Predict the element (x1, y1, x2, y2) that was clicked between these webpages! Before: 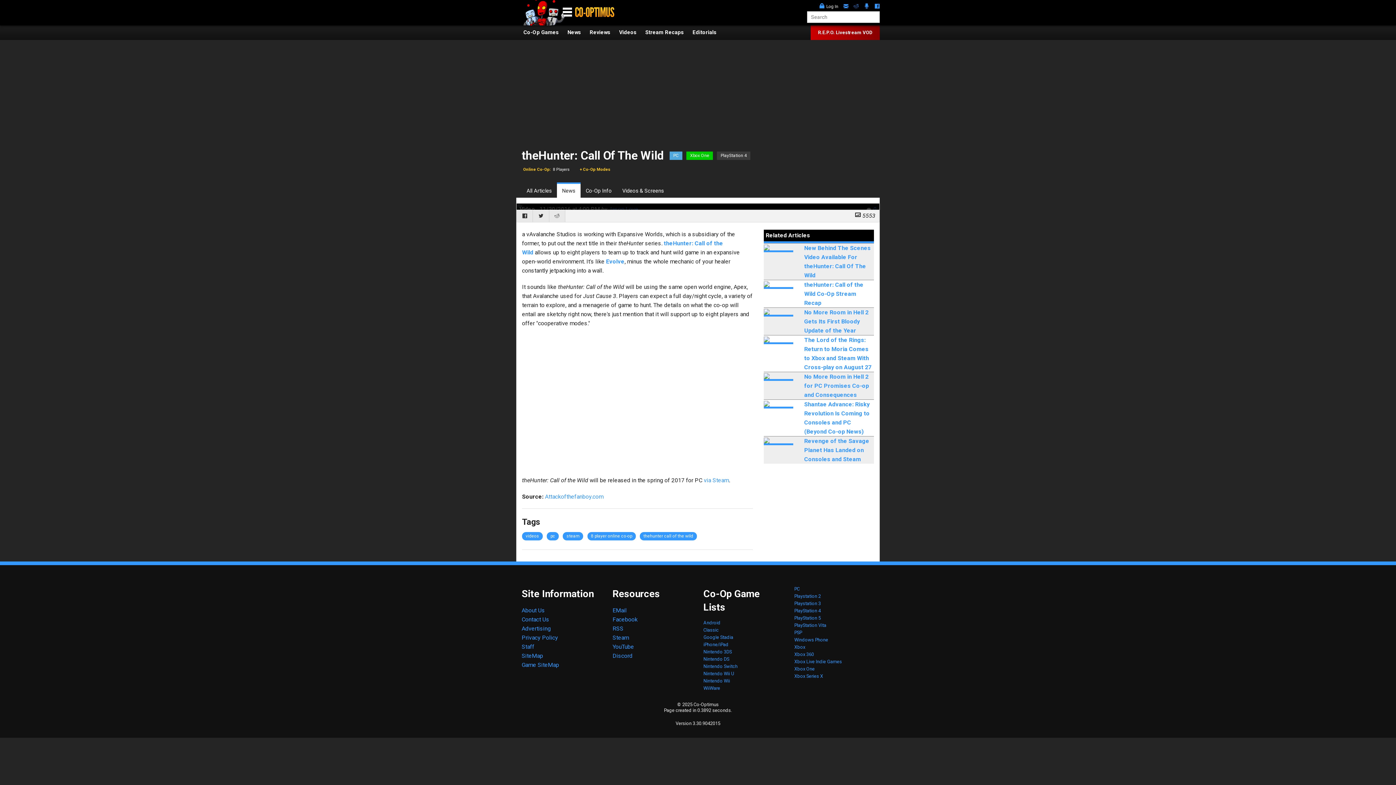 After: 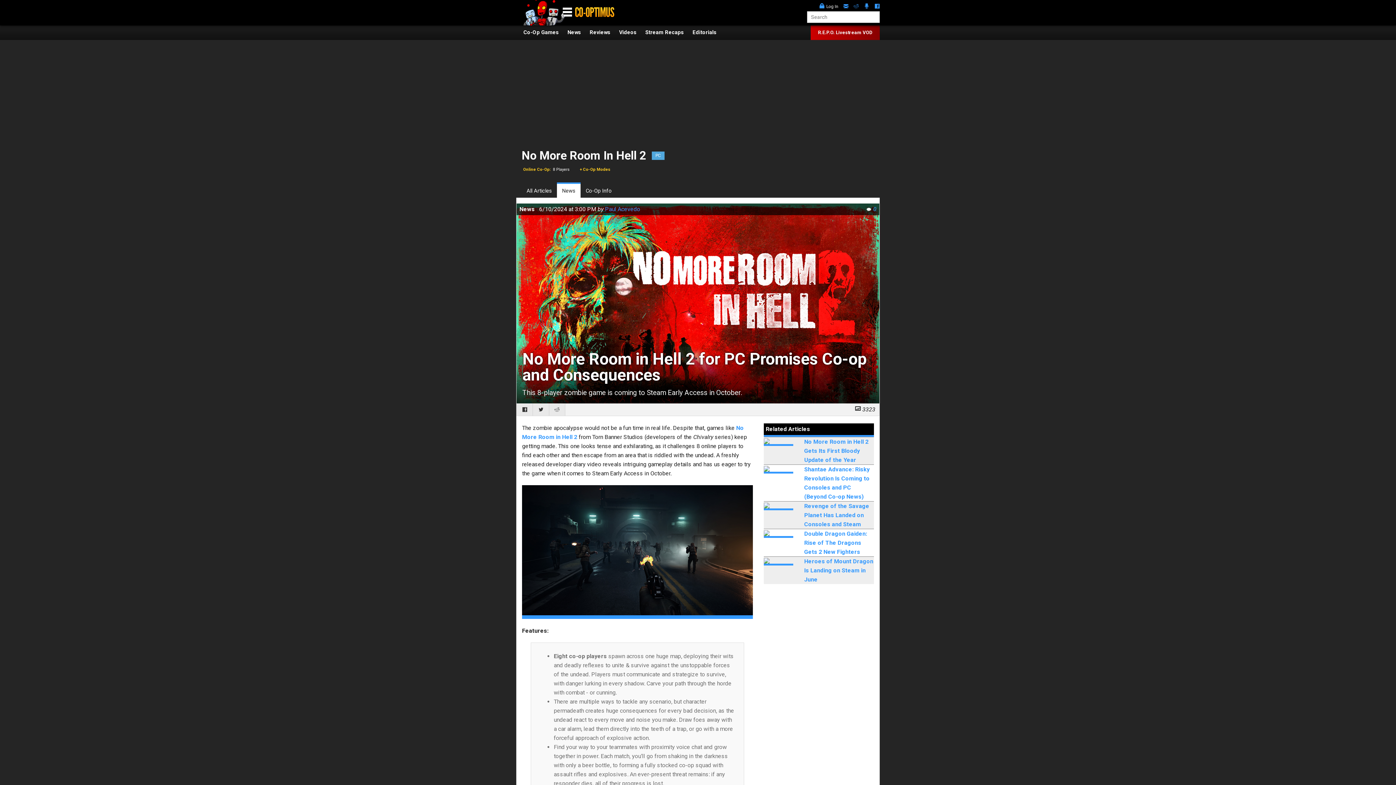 Action: label: No More Room in Hell 2 for PC Promises Co-op and Consequences bbox: (764, 371, 874, 399)